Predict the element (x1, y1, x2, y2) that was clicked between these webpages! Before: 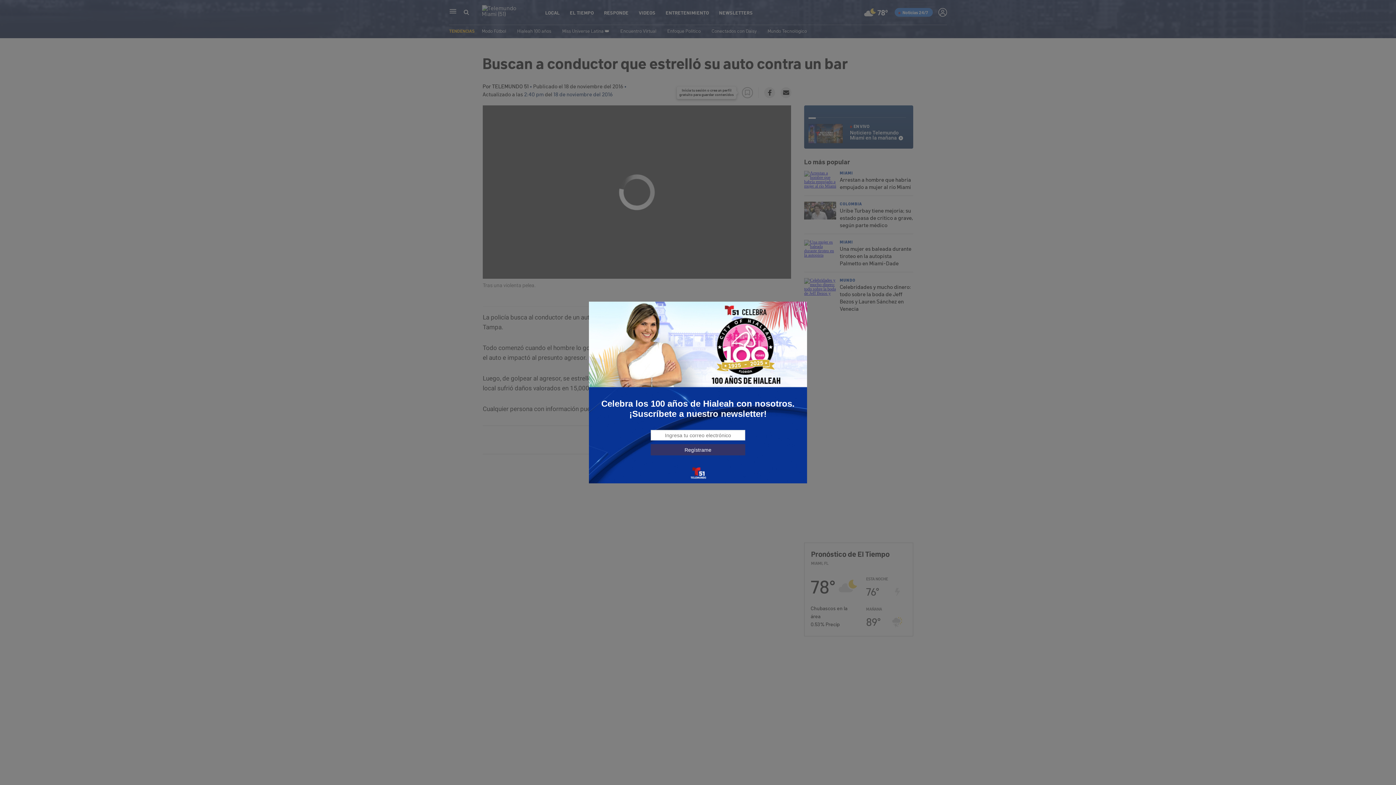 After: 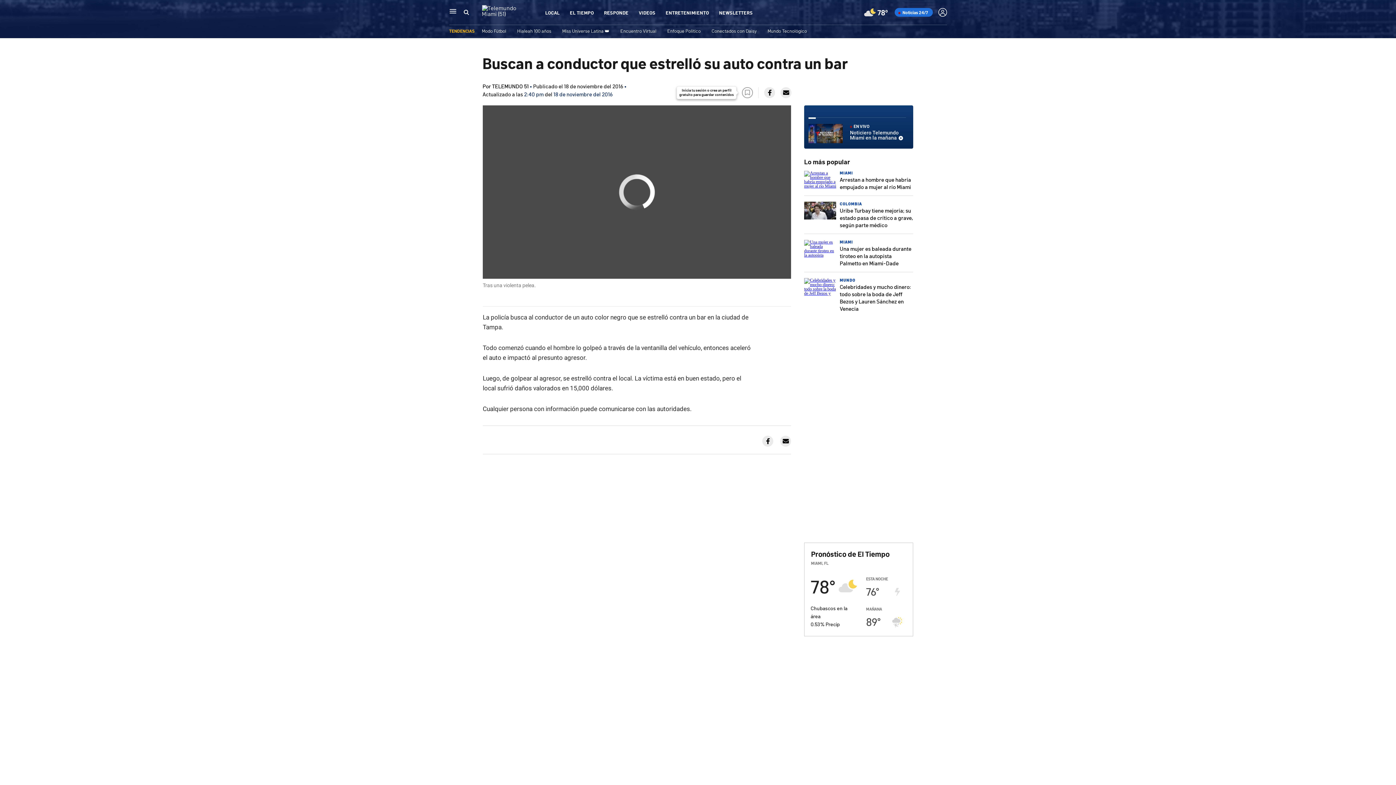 Action: bbox: (795, 305, 803, 313)